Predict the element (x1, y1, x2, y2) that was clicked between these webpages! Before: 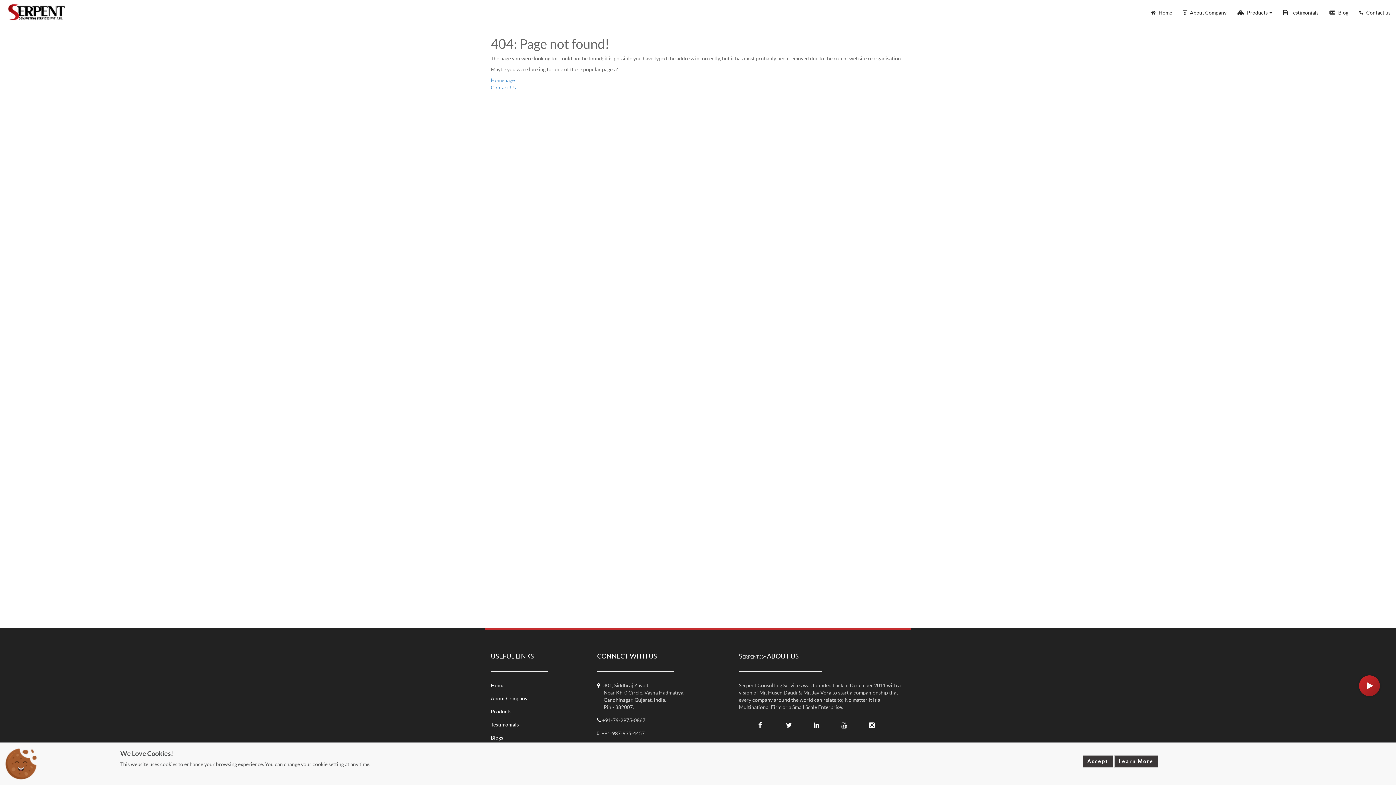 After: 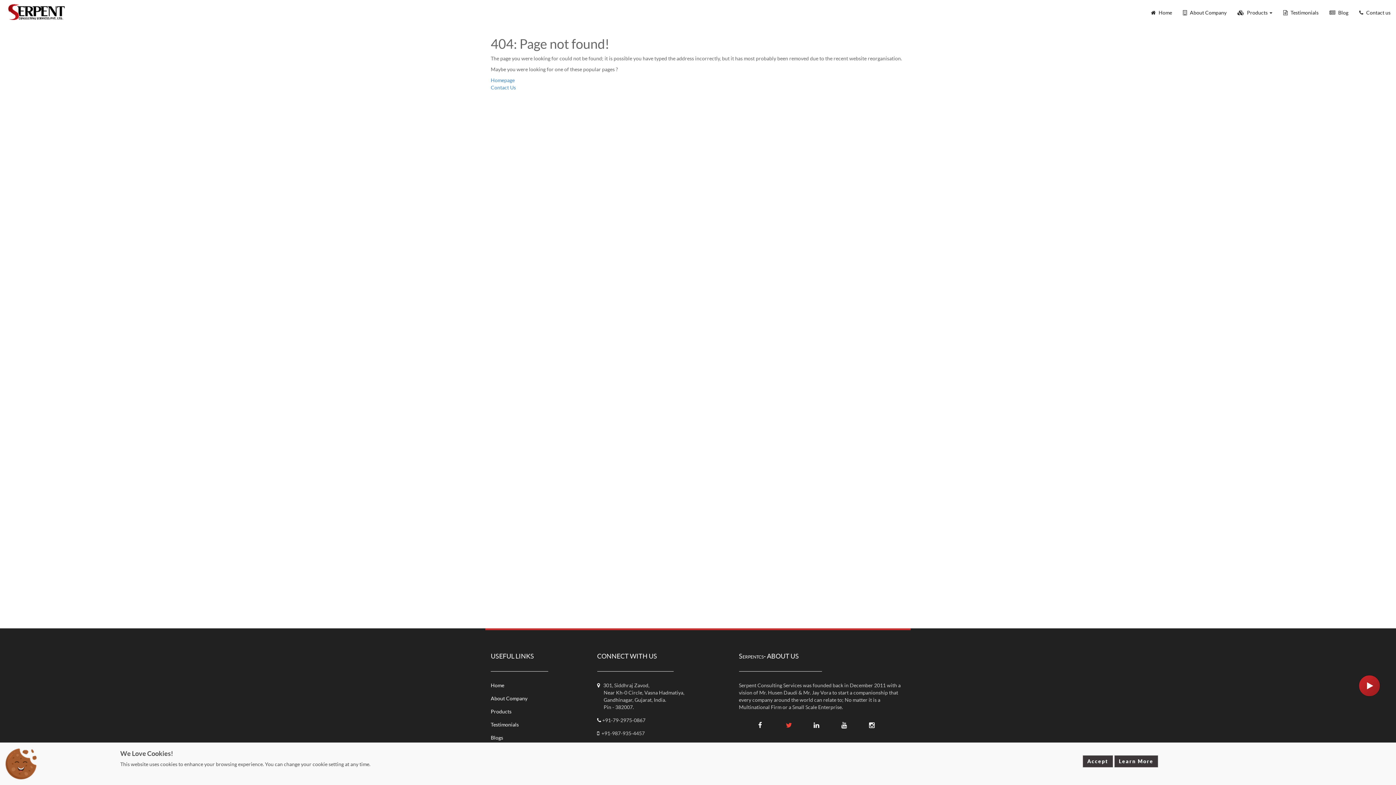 Action: bbox: (786, 721, 792, 729)